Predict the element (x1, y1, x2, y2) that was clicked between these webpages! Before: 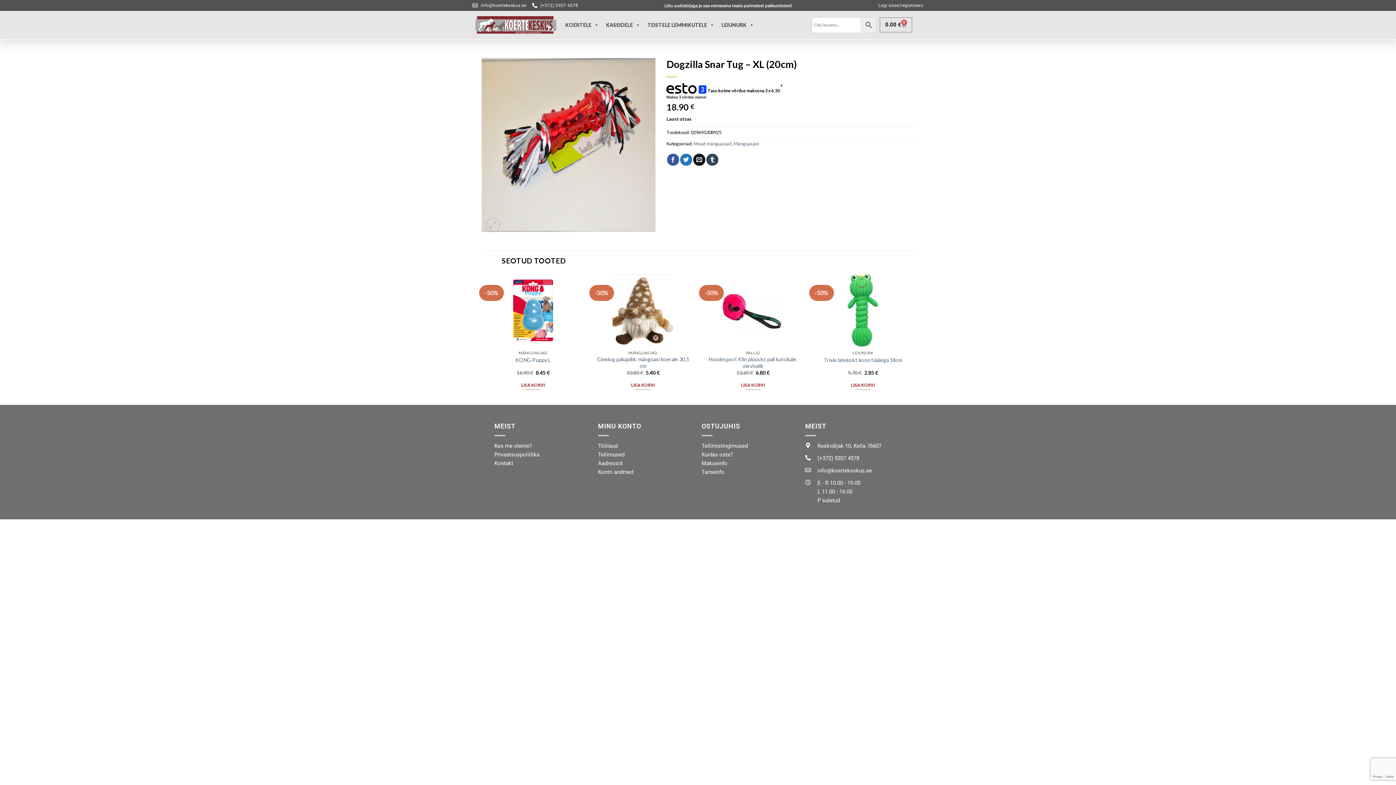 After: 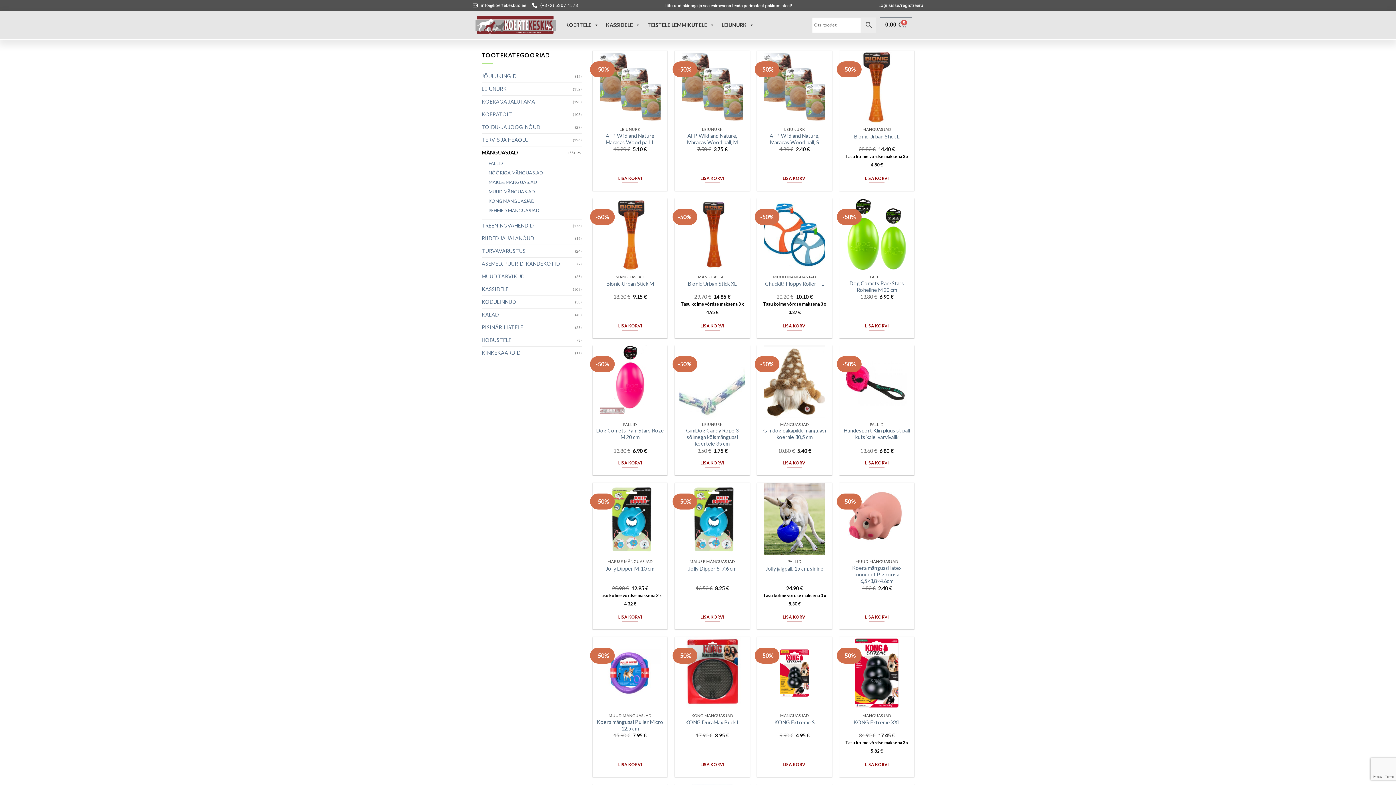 Action: bbox: (733, 140, 759, 146) label: Mänguasjad